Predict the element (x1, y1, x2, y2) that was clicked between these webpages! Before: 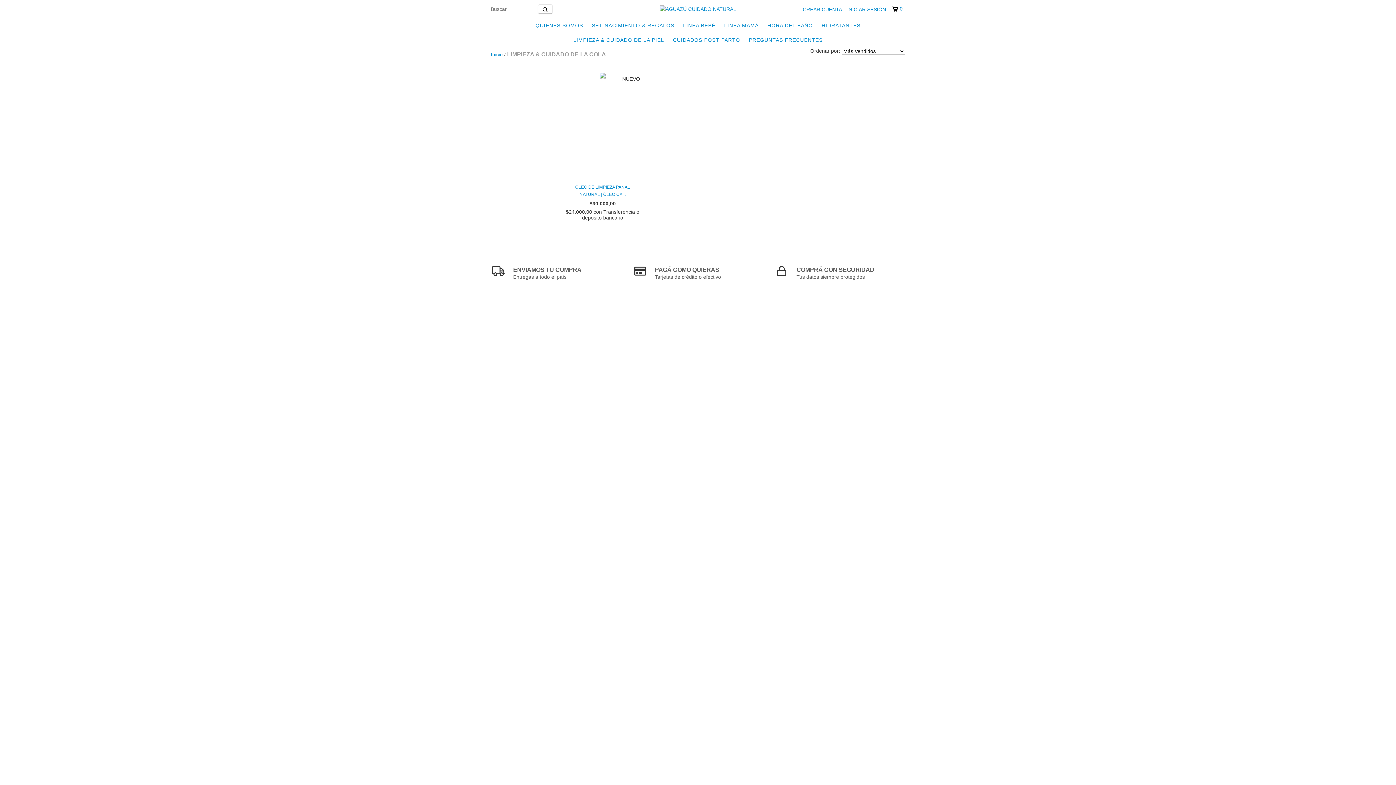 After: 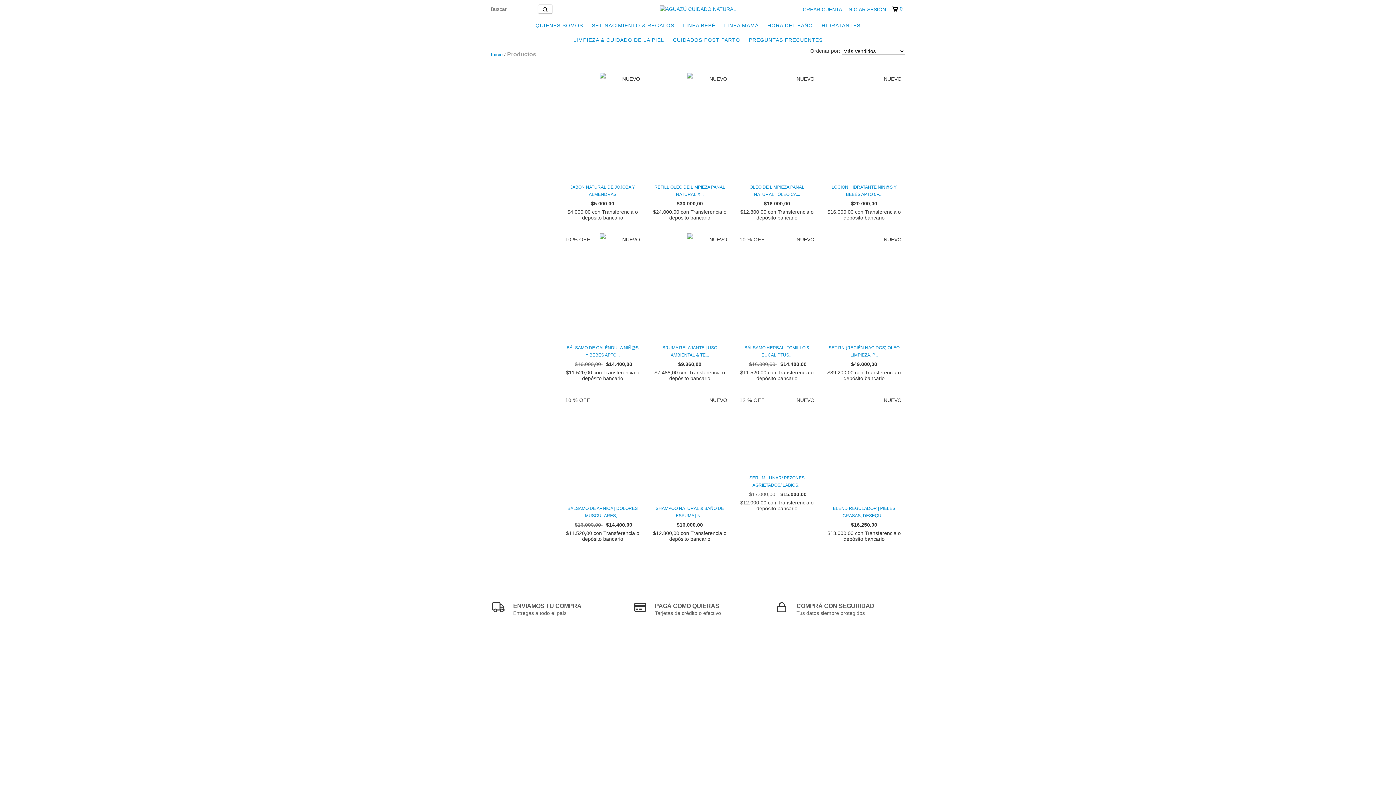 Action: bbox: (679, 18, 719, 32) label: LÍNEA BEBÉ